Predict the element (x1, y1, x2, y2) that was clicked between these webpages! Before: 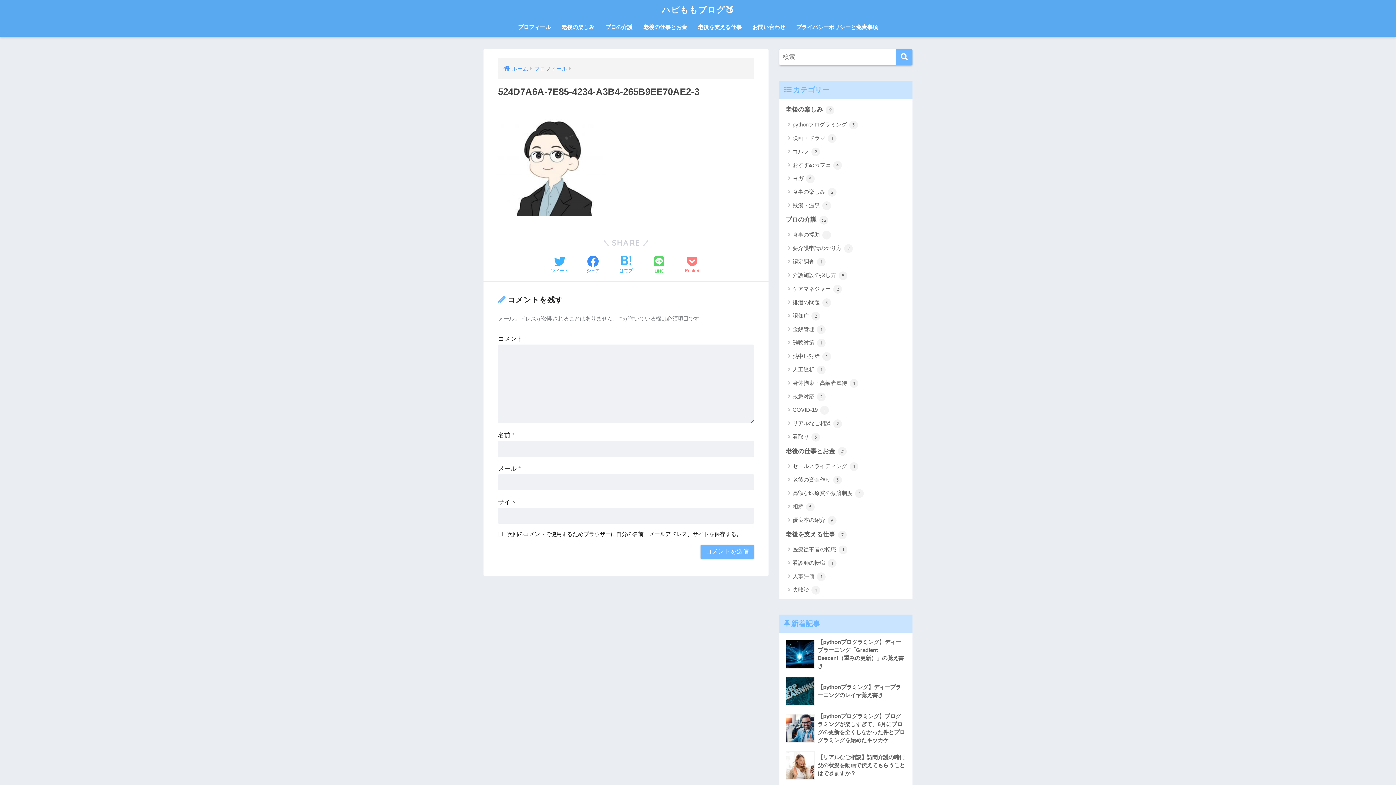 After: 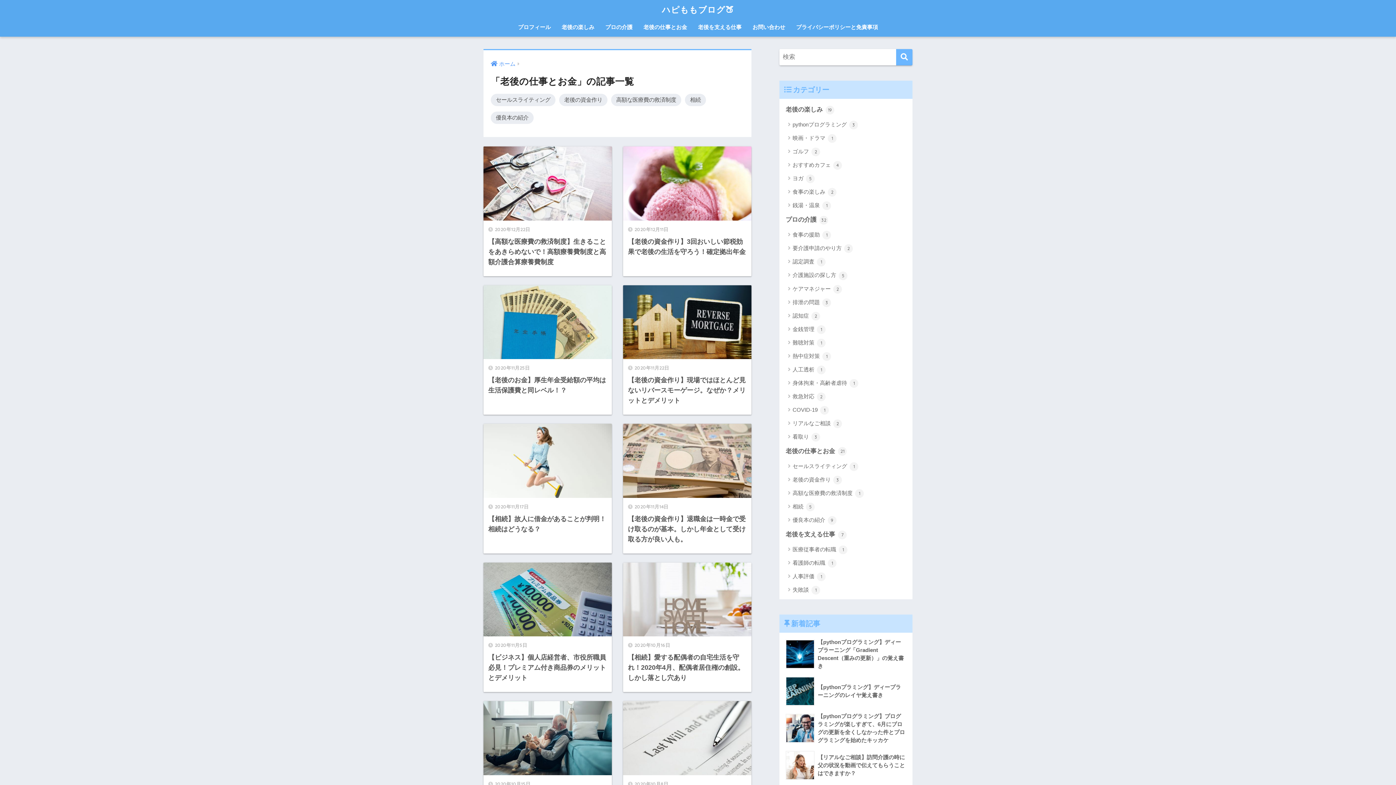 Action: label: 老後の仕事とお金 21 bbox: (783, 443, 909, 459)